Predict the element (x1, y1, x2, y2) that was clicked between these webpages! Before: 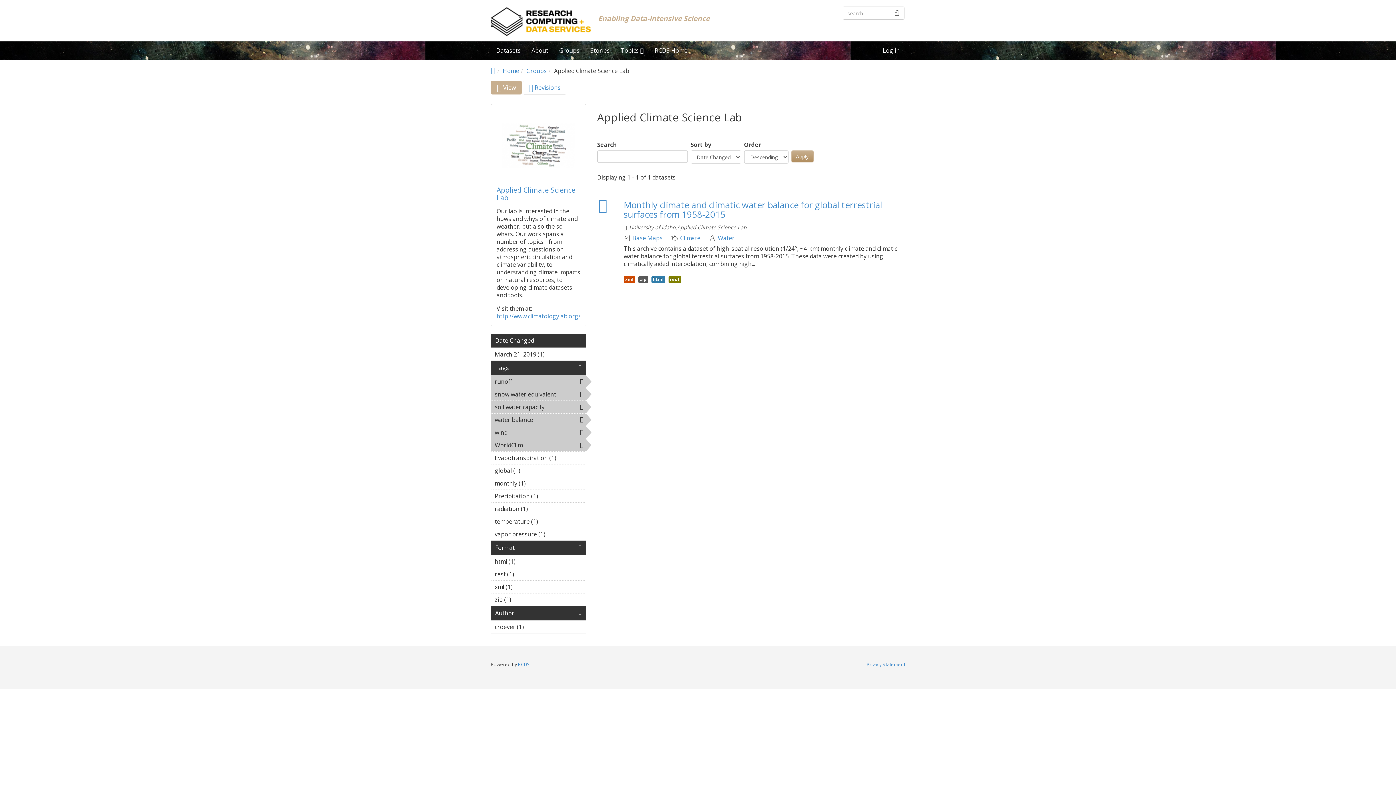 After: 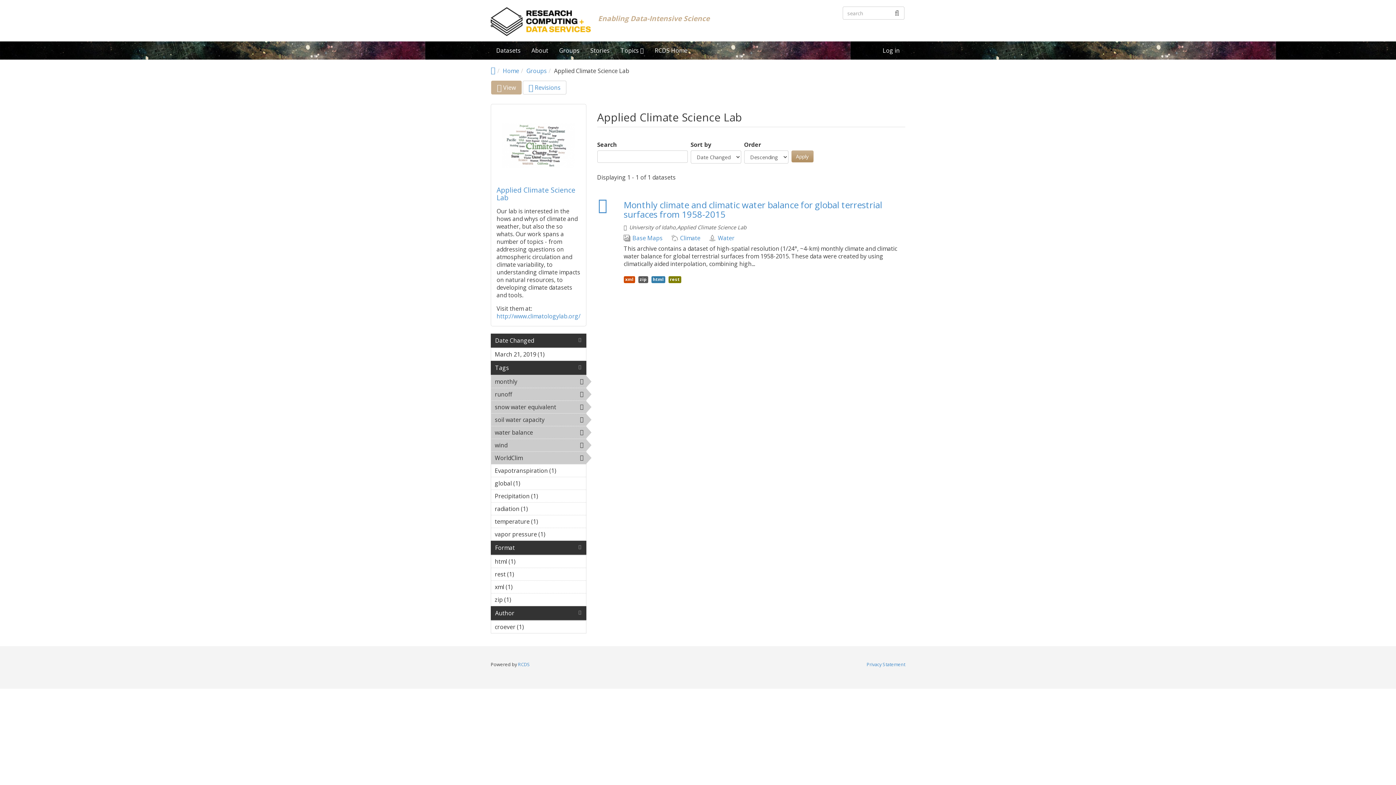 Action: bbox: (491, 477, 586, 489) label: monthly (1)
Apply monthly filter